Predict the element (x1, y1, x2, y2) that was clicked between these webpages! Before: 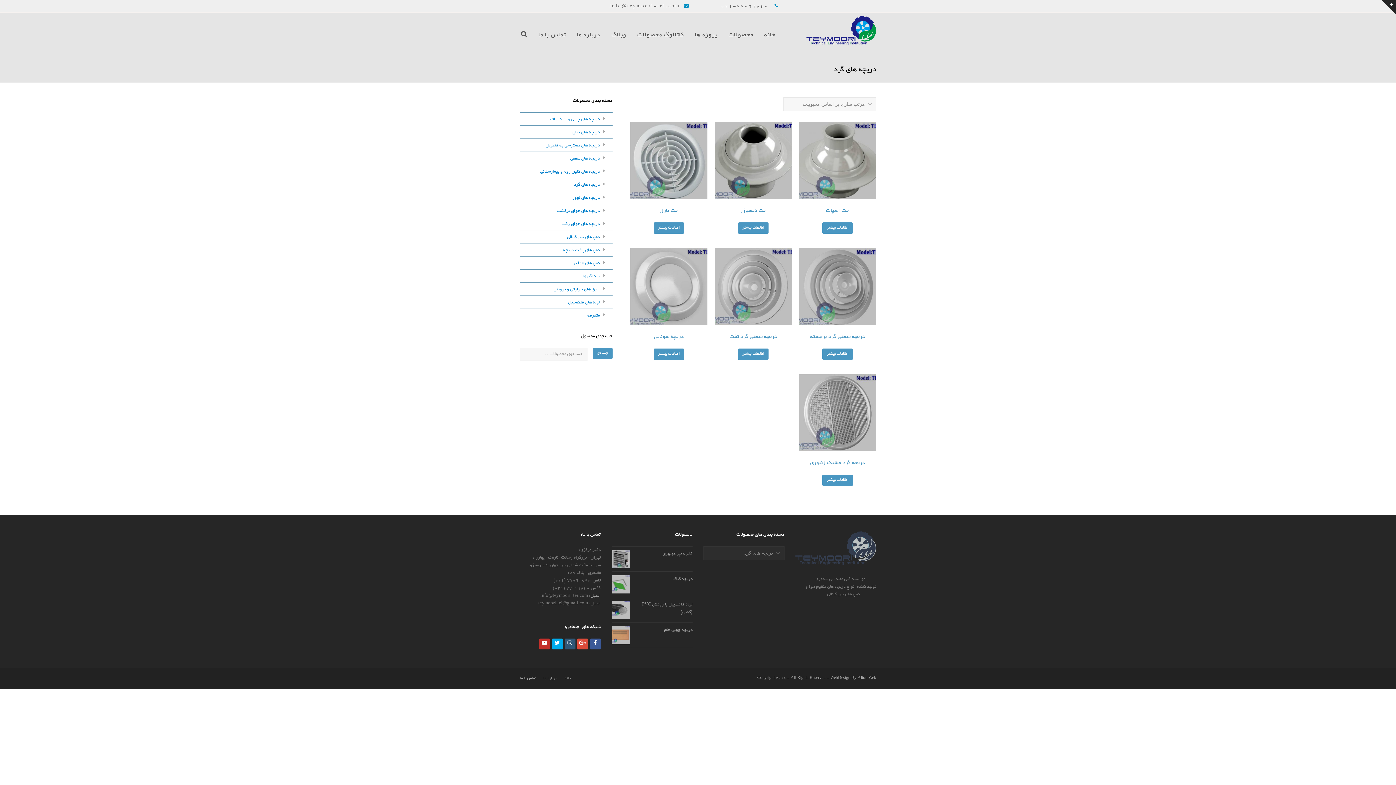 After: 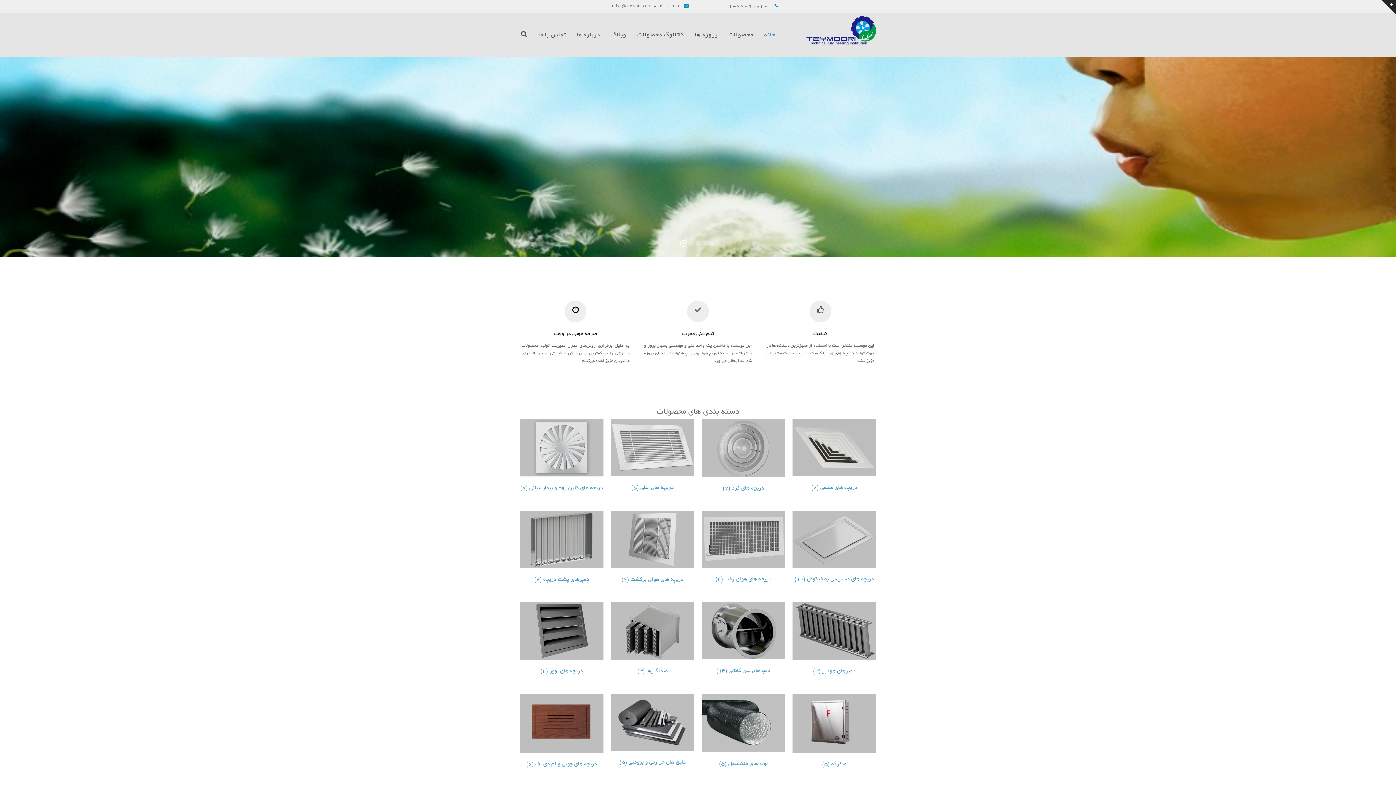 Action: bbox: (806, 28, 876, 33)